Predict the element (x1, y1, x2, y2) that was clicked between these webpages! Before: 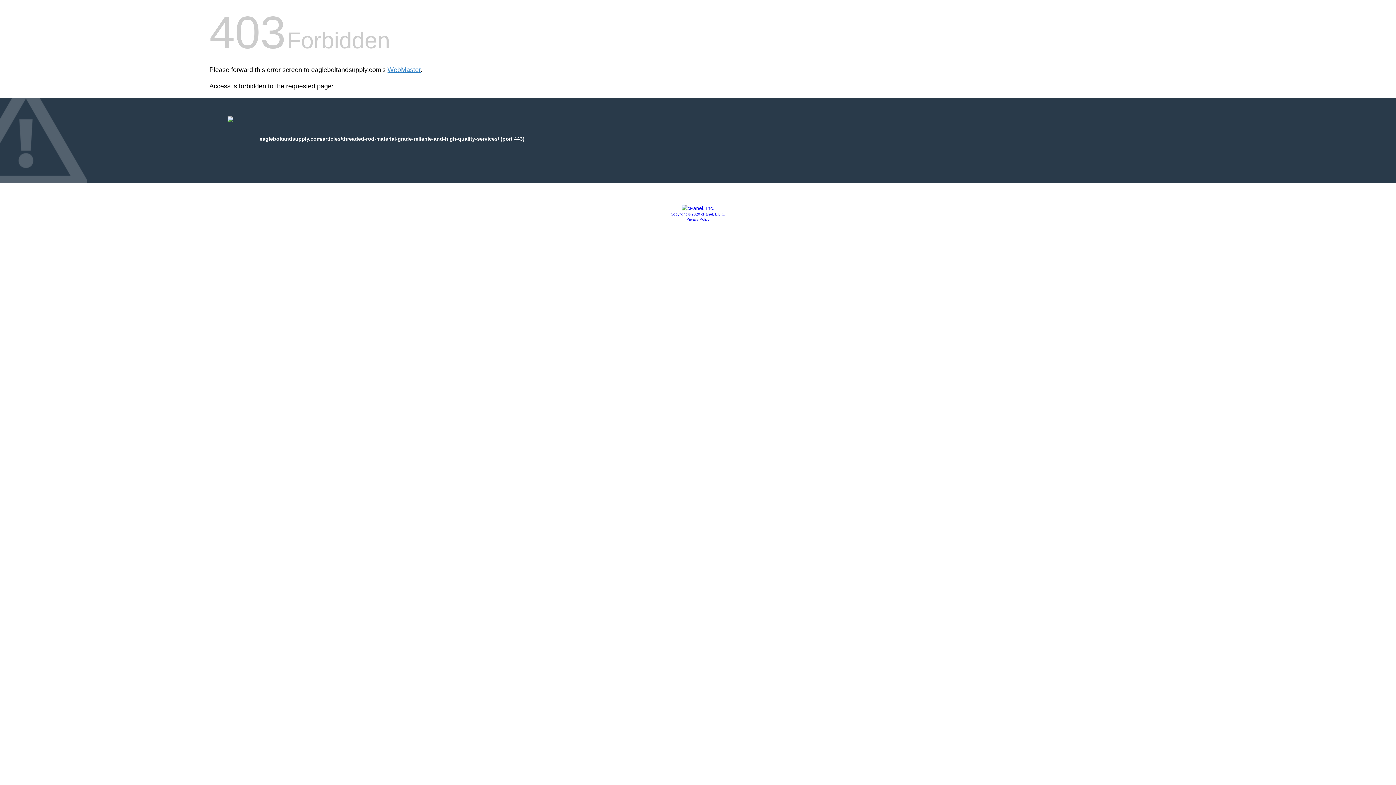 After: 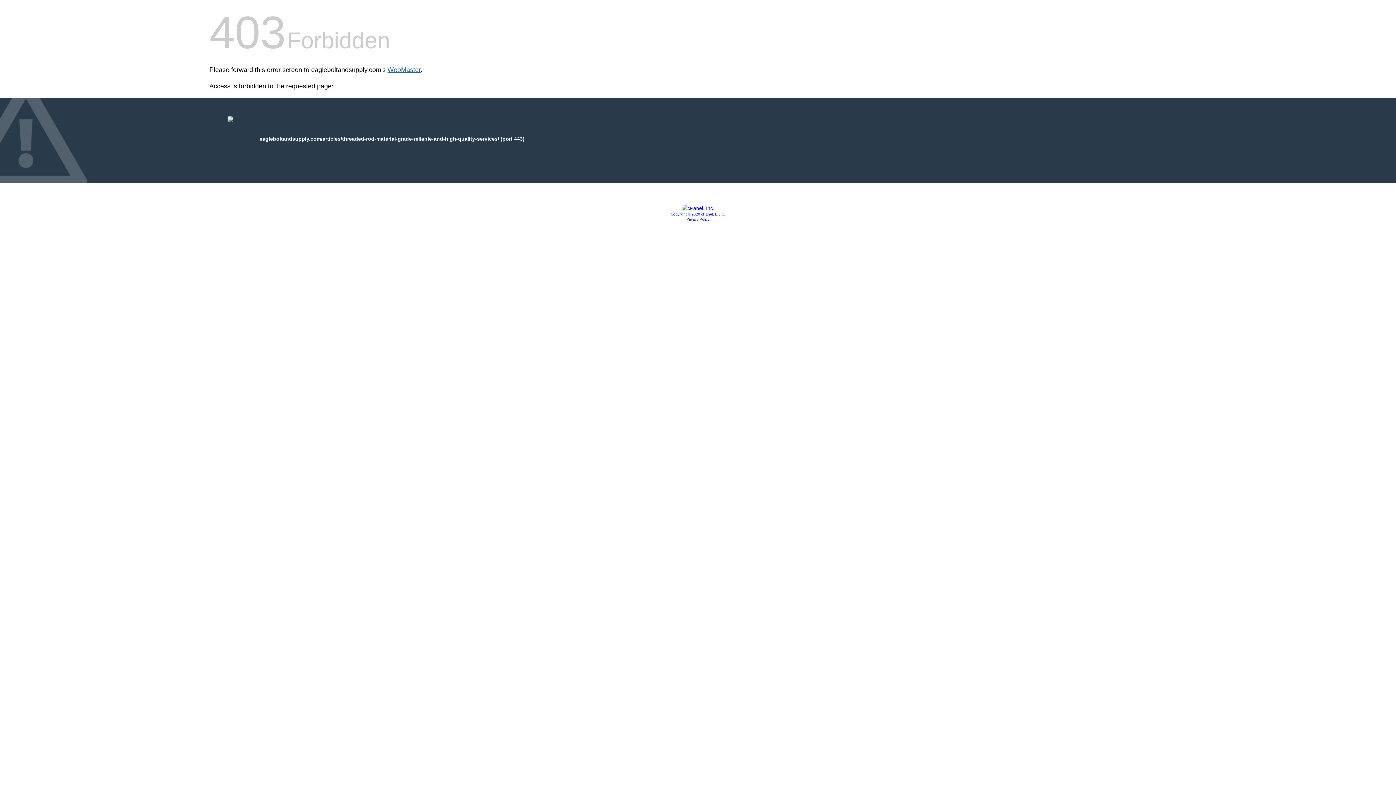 Action: label: WebMaster bbox: (387, 66, 420, 73)